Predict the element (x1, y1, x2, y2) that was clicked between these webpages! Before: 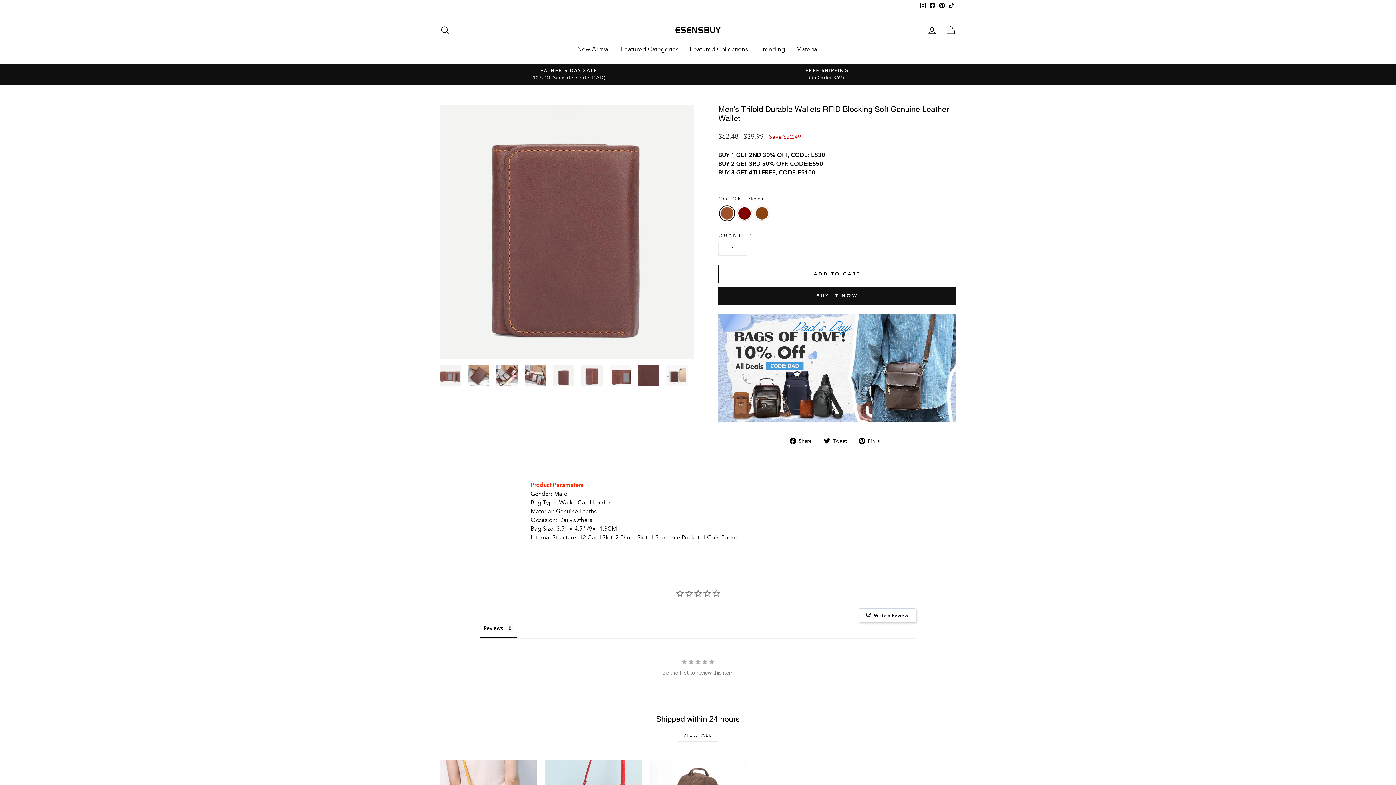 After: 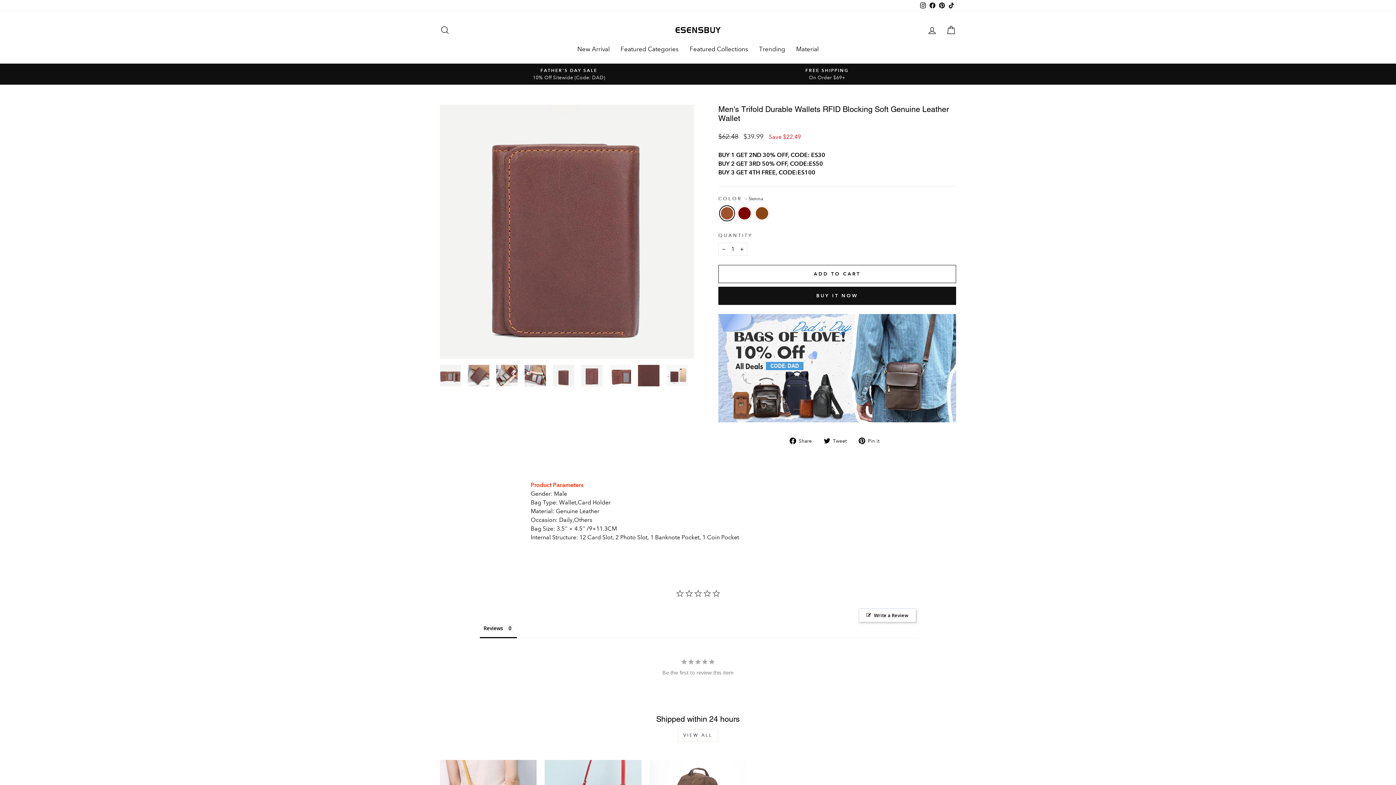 Action: bbox: (928, 0, 937, 10) label: Facebook